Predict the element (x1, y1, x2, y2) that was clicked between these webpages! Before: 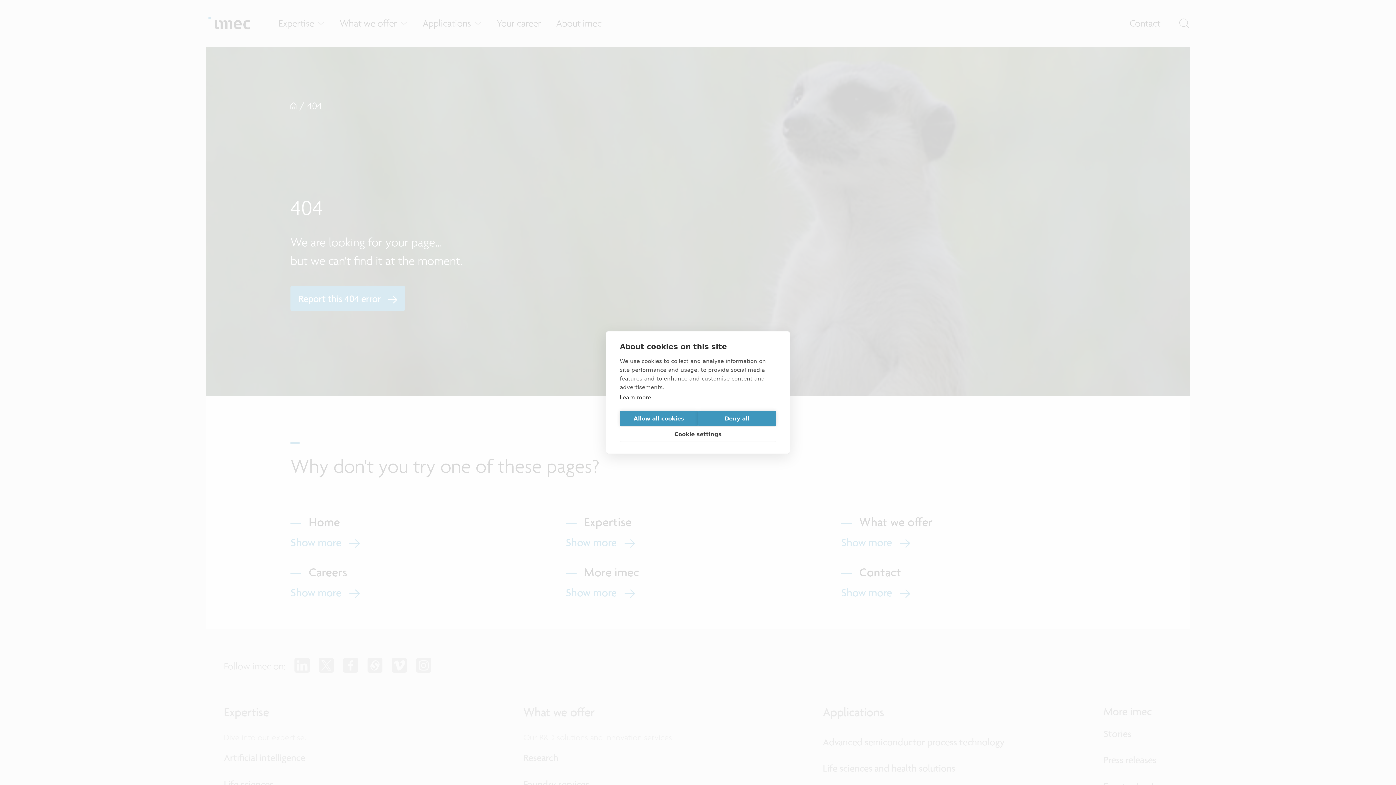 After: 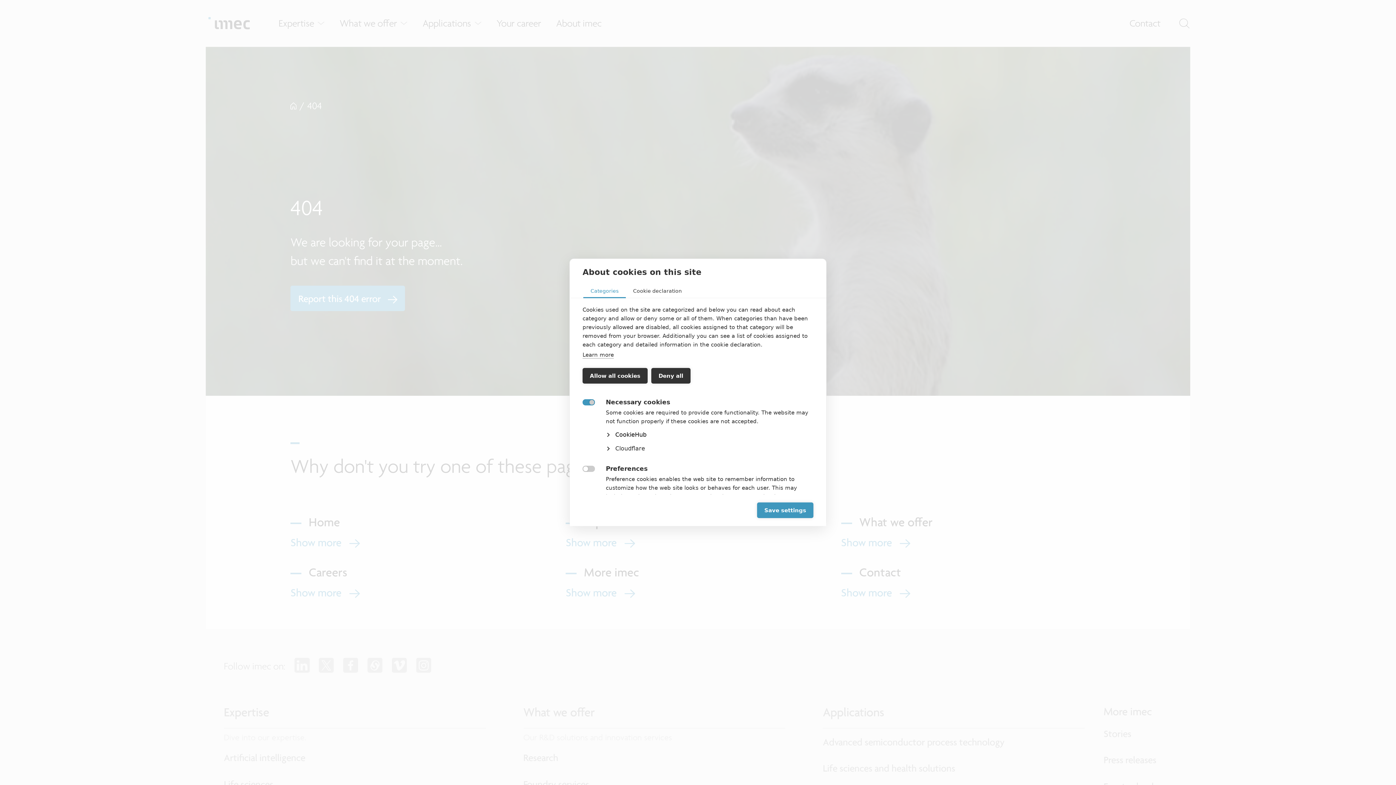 Action: label: Cookie settings bbox: (620, 426, 776, 442)